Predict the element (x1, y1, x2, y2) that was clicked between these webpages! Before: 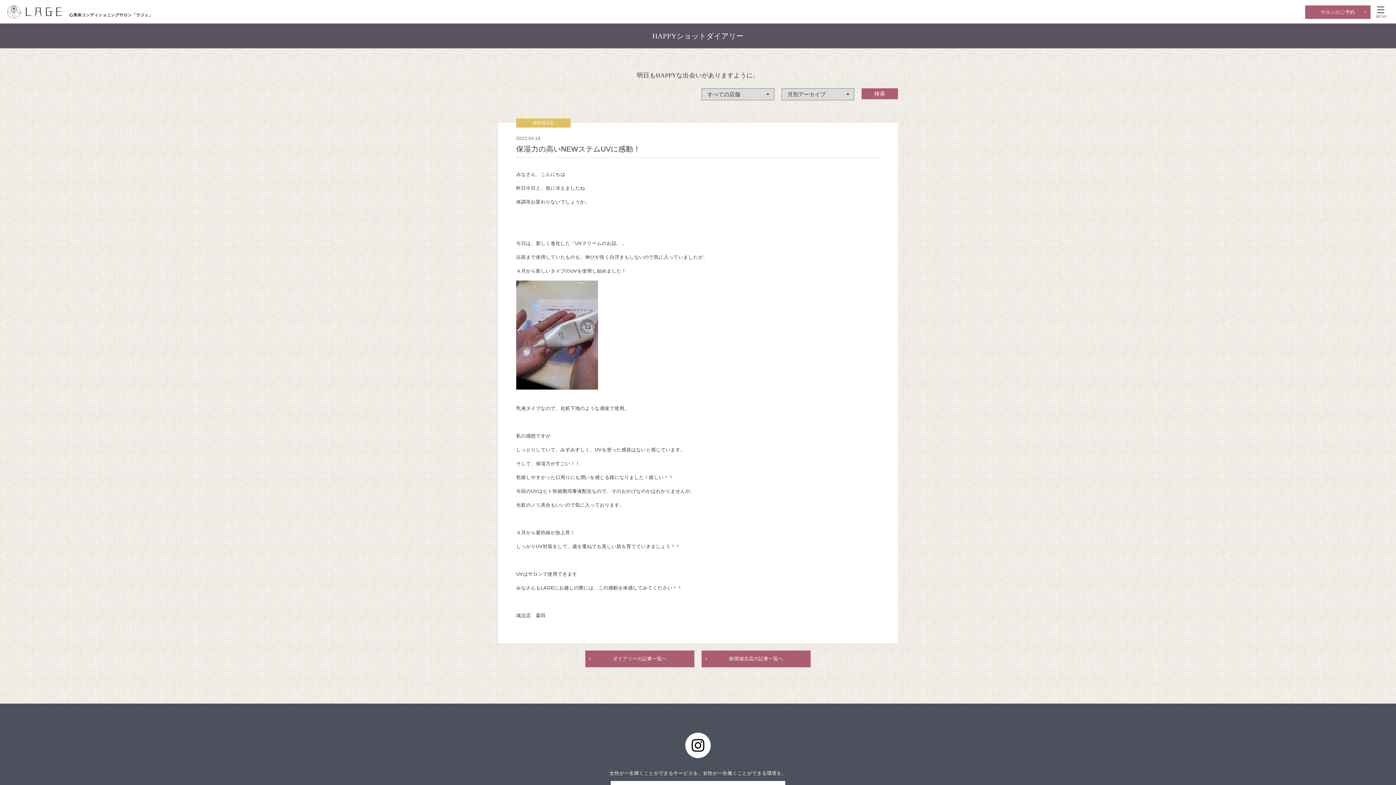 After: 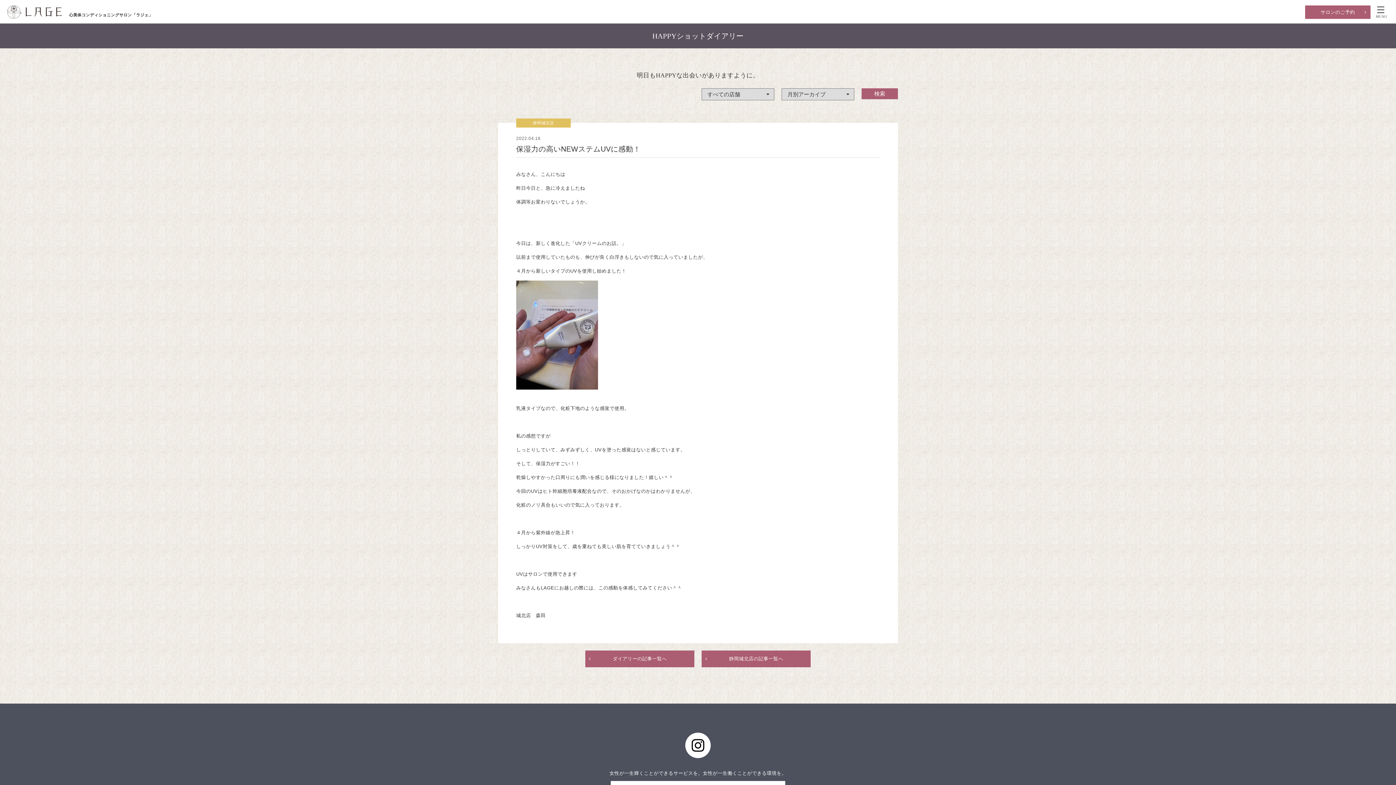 Action: bbox: (685, 742, 710, 748)